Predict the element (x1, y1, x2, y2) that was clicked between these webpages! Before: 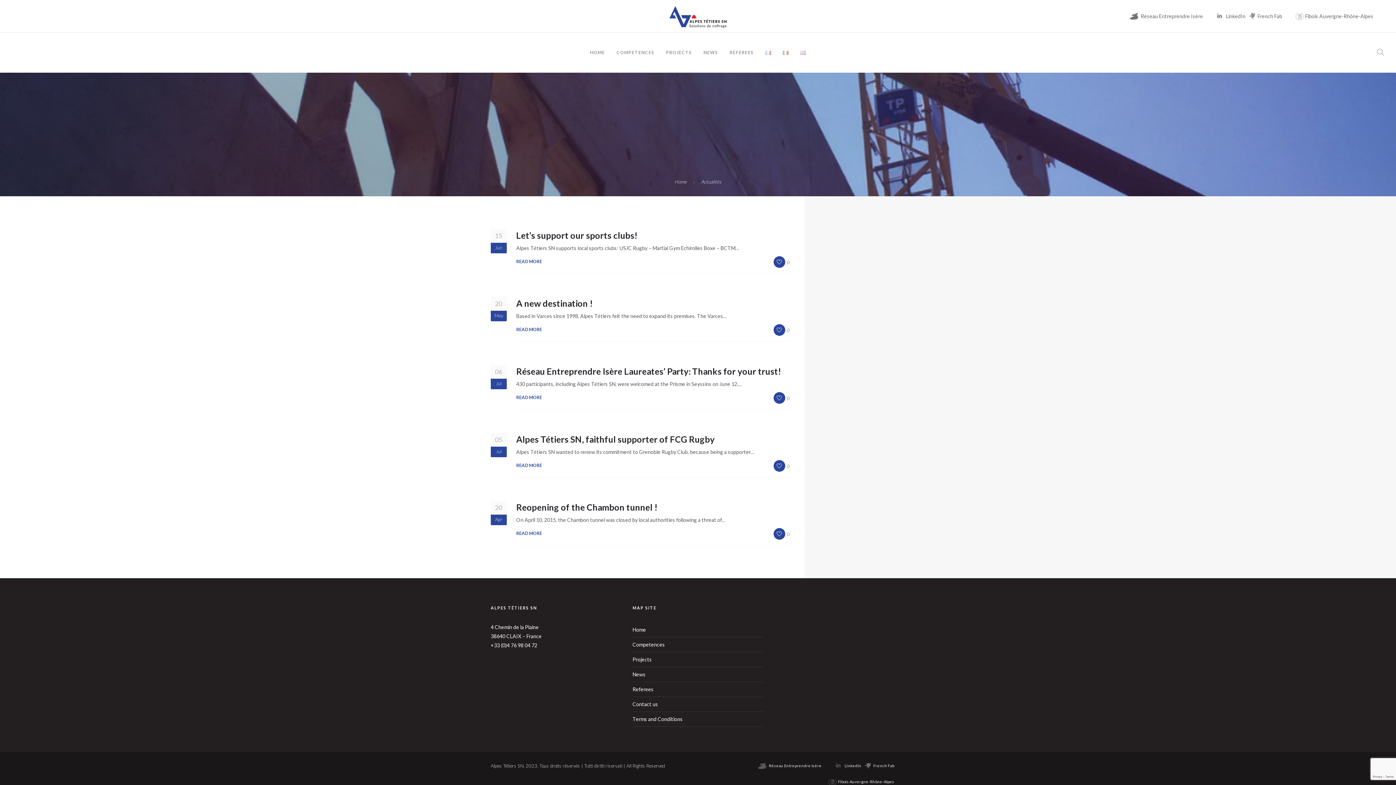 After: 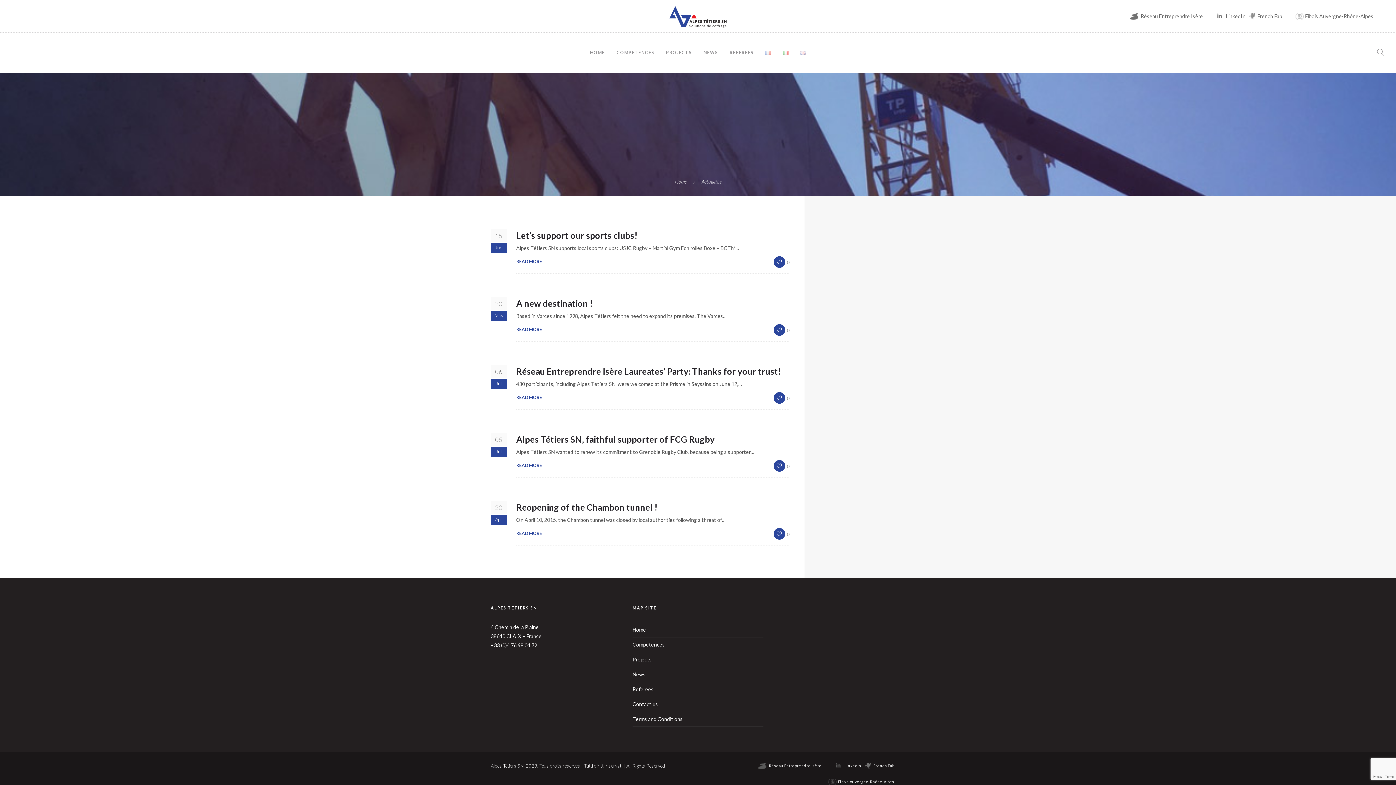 Action: bbox: (632, 671, 645, 677) label: News